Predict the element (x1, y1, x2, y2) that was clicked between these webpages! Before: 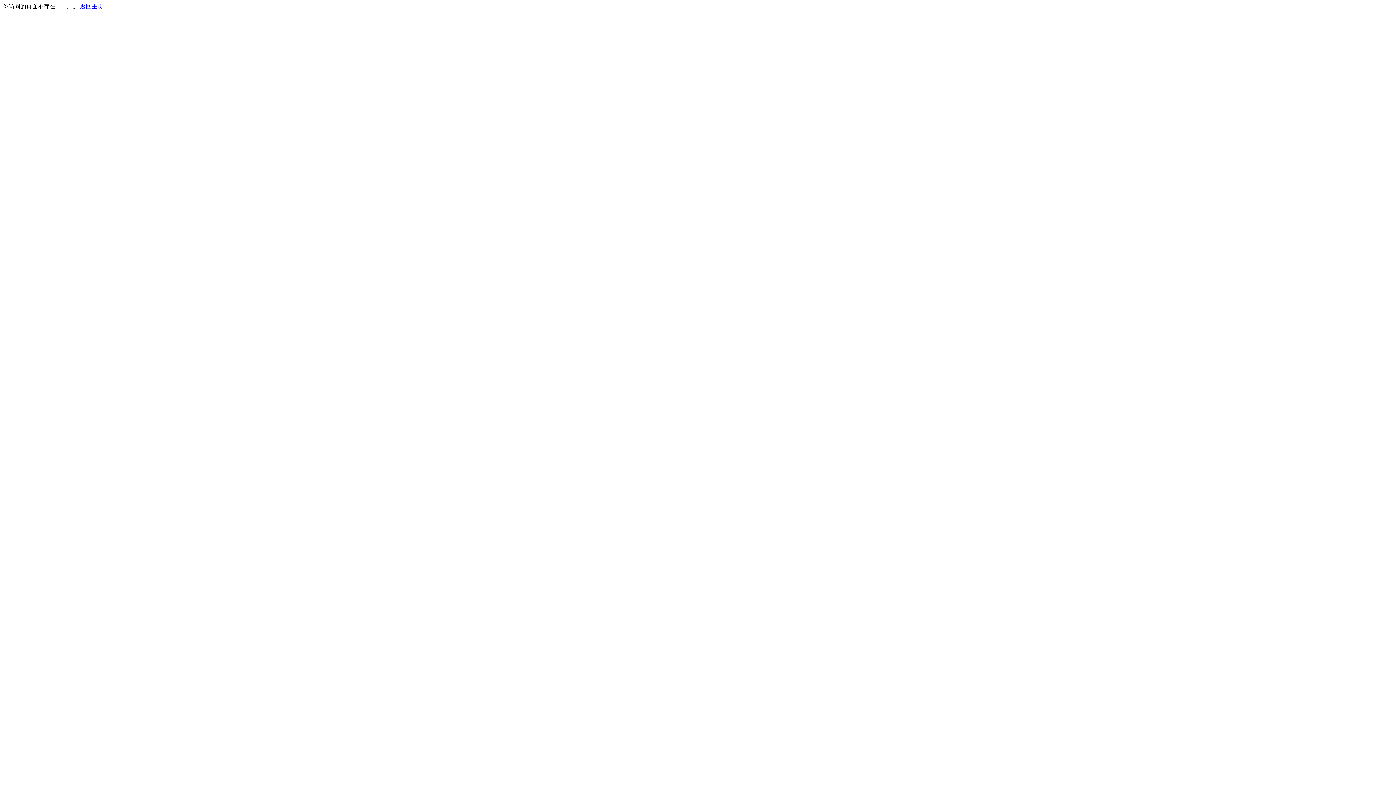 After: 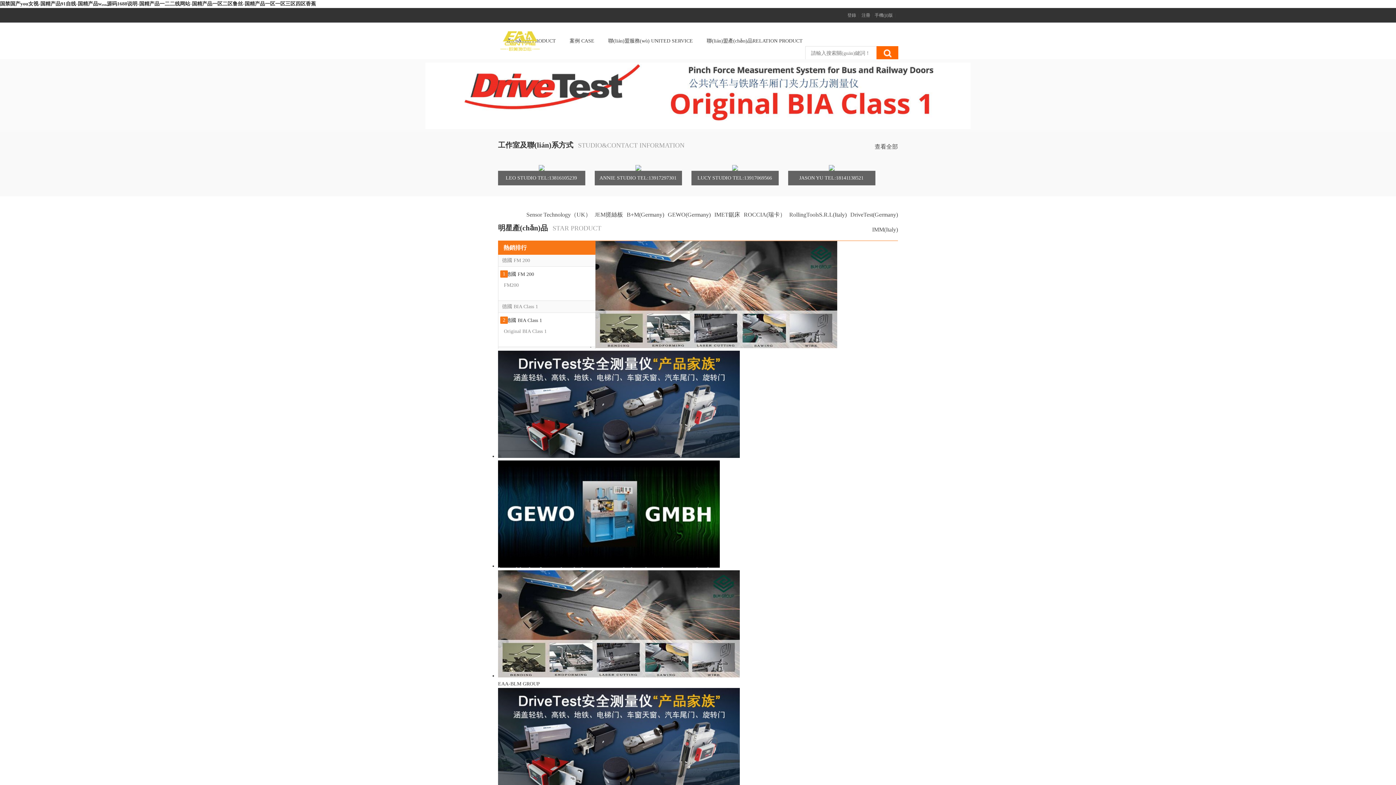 Action: label: 返回主页 bbox: (80, 3, 103, 9)